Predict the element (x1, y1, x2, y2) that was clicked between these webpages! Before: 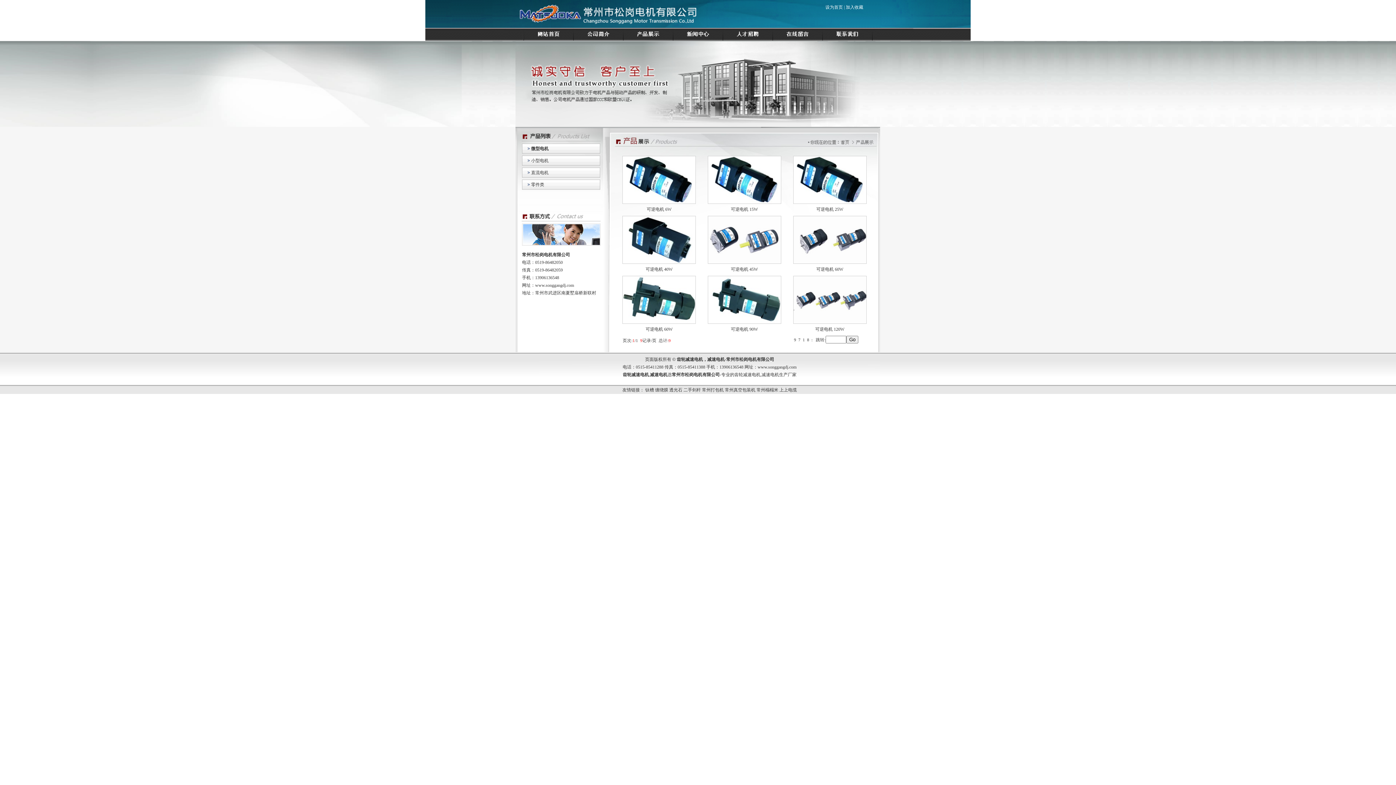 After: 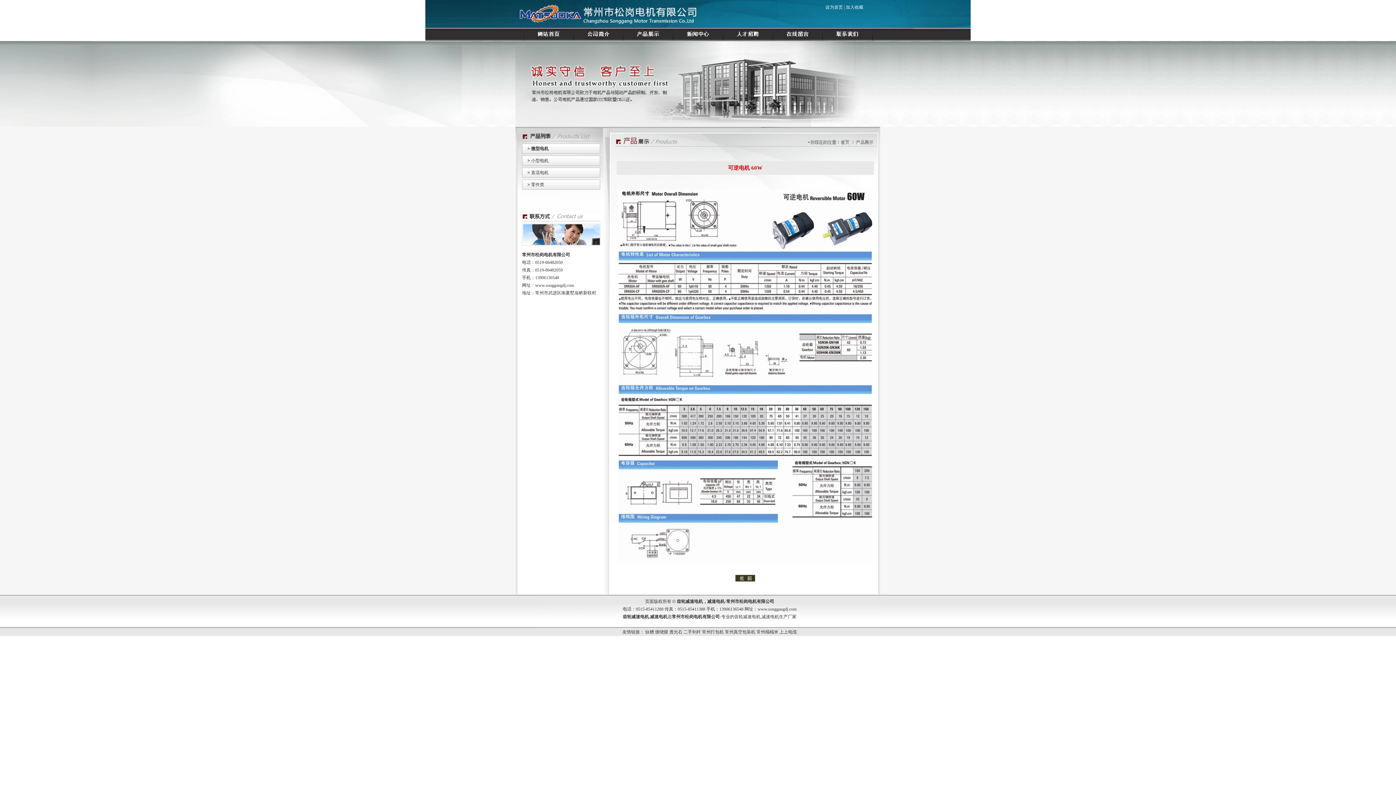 Action: bbox: (793, 260, 866, 265)